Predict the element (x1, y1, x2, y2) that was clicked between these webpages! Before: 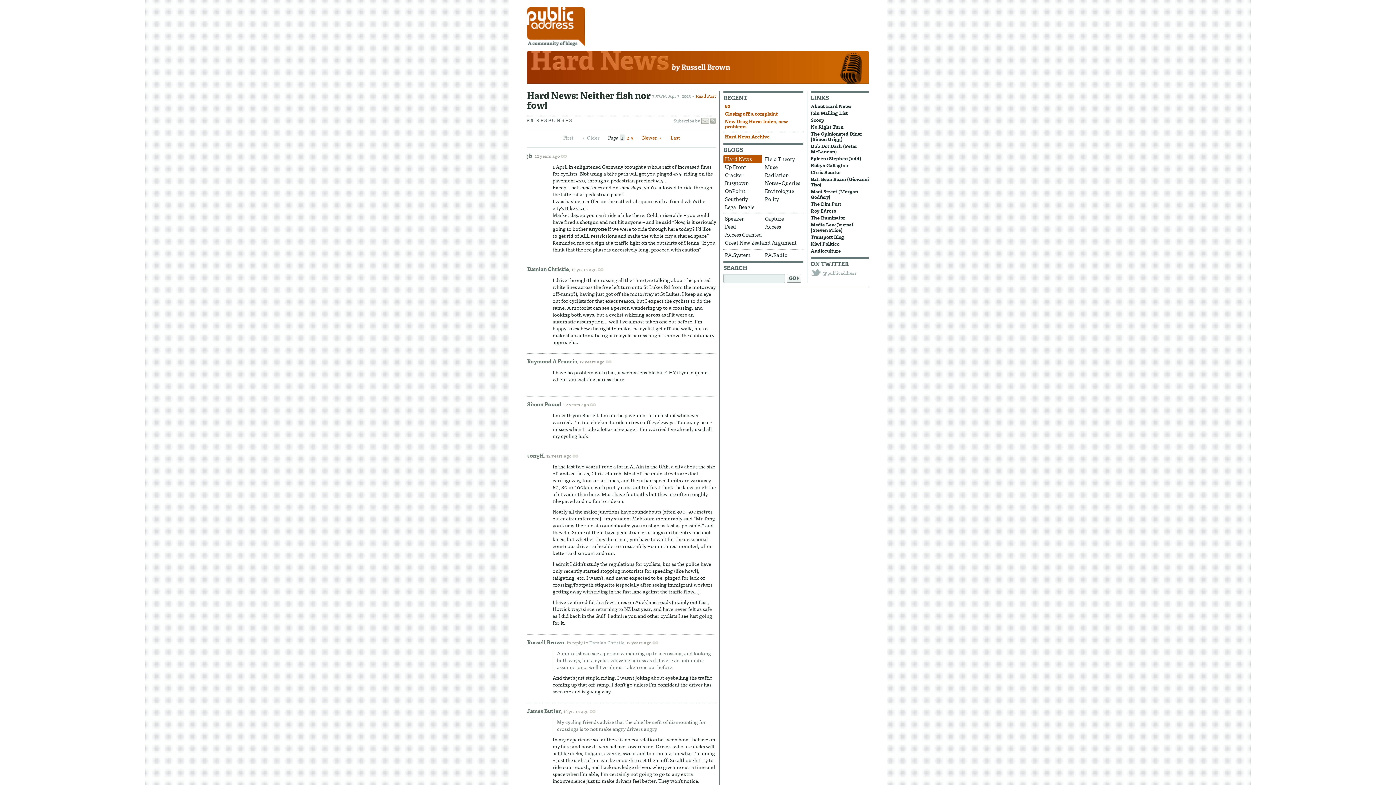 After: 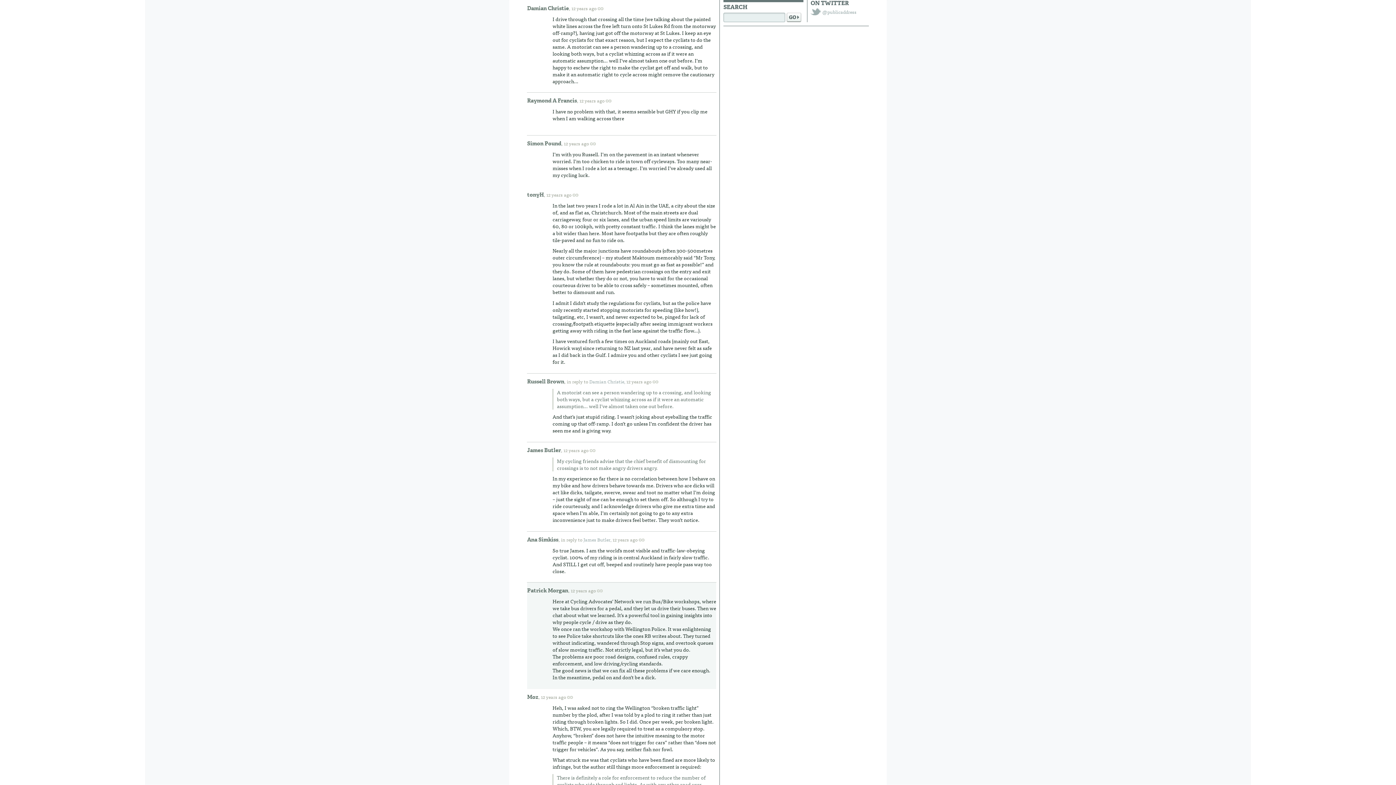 Action: label: Damian Christie, bbox: (589, 638, 625, 646)